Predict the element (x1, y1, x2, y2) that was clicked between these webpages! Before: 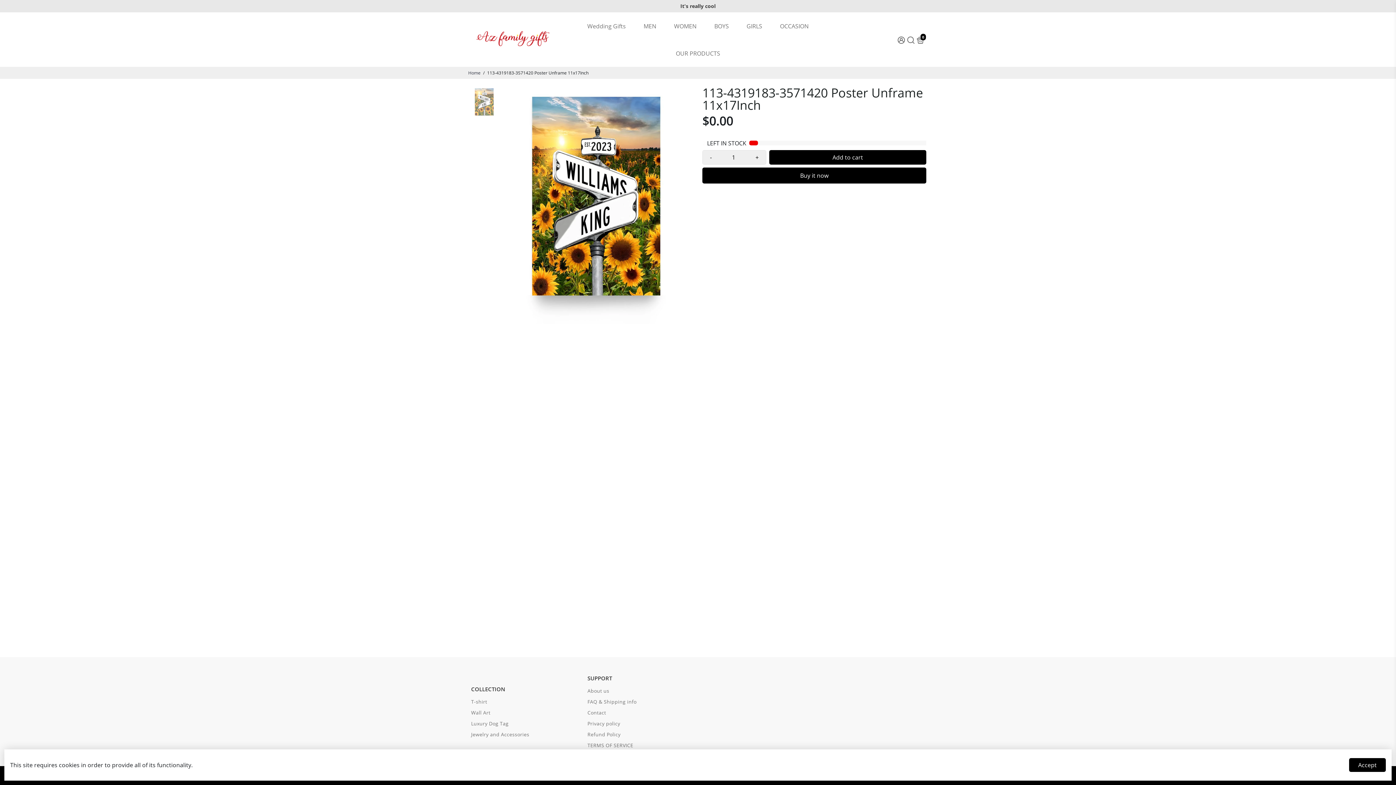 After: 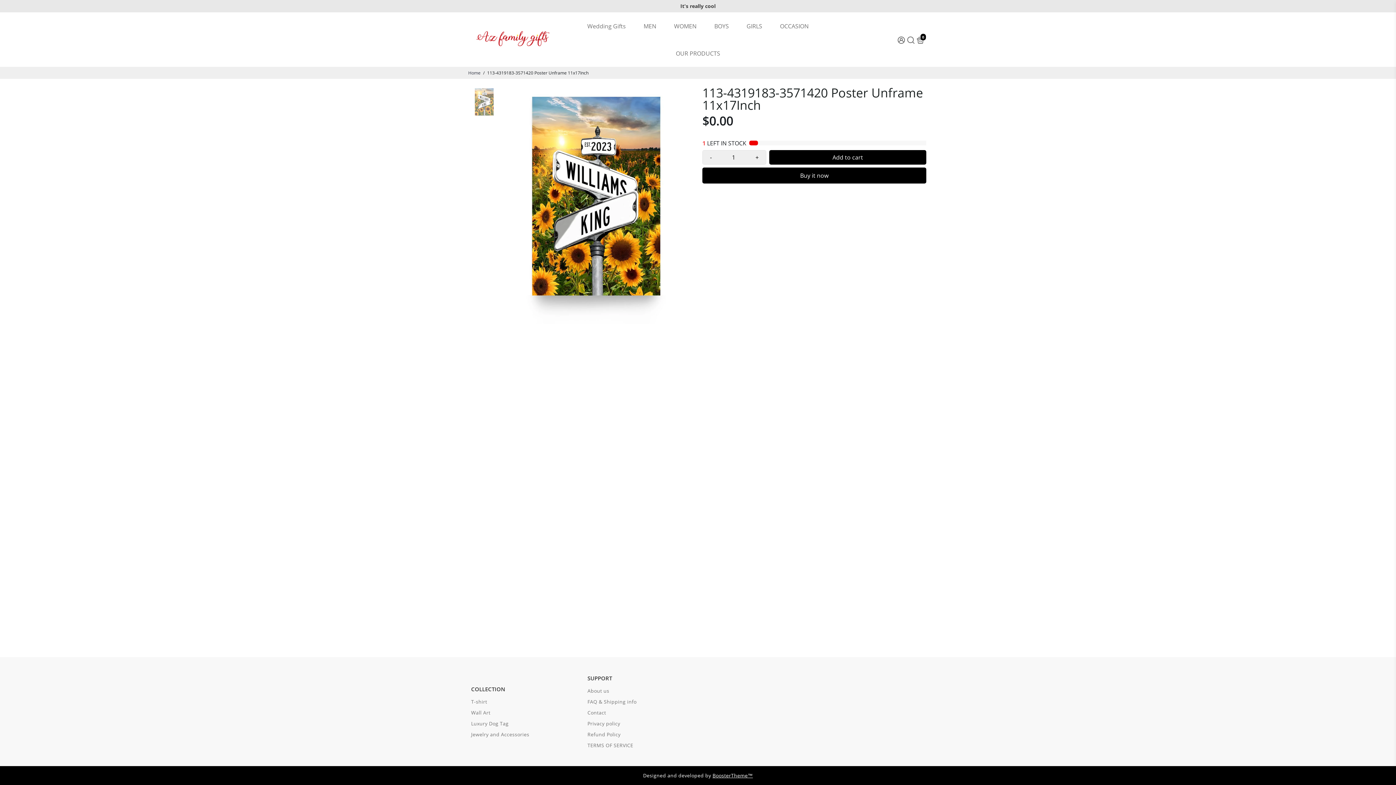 Action: bbox: (1349, 758, 1386, 772) label: Accept